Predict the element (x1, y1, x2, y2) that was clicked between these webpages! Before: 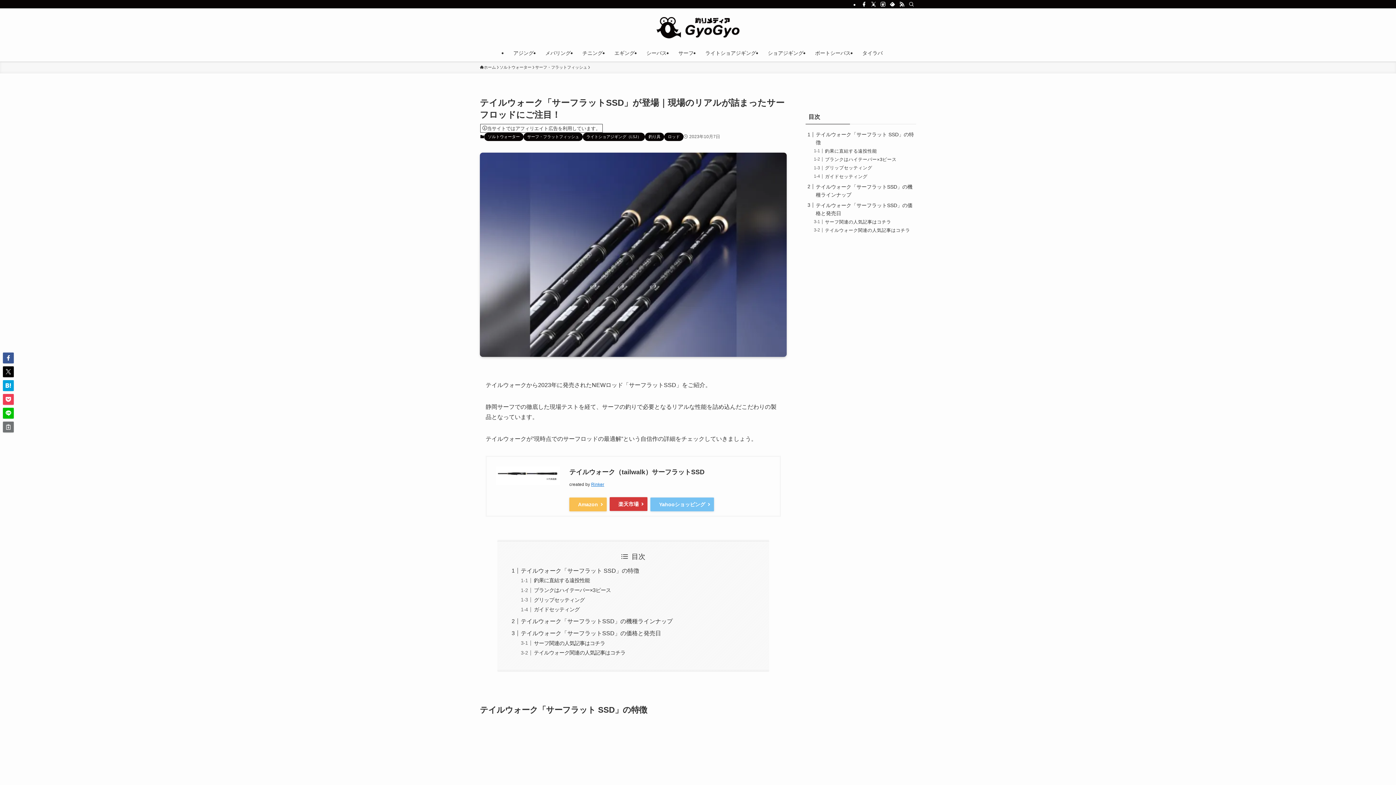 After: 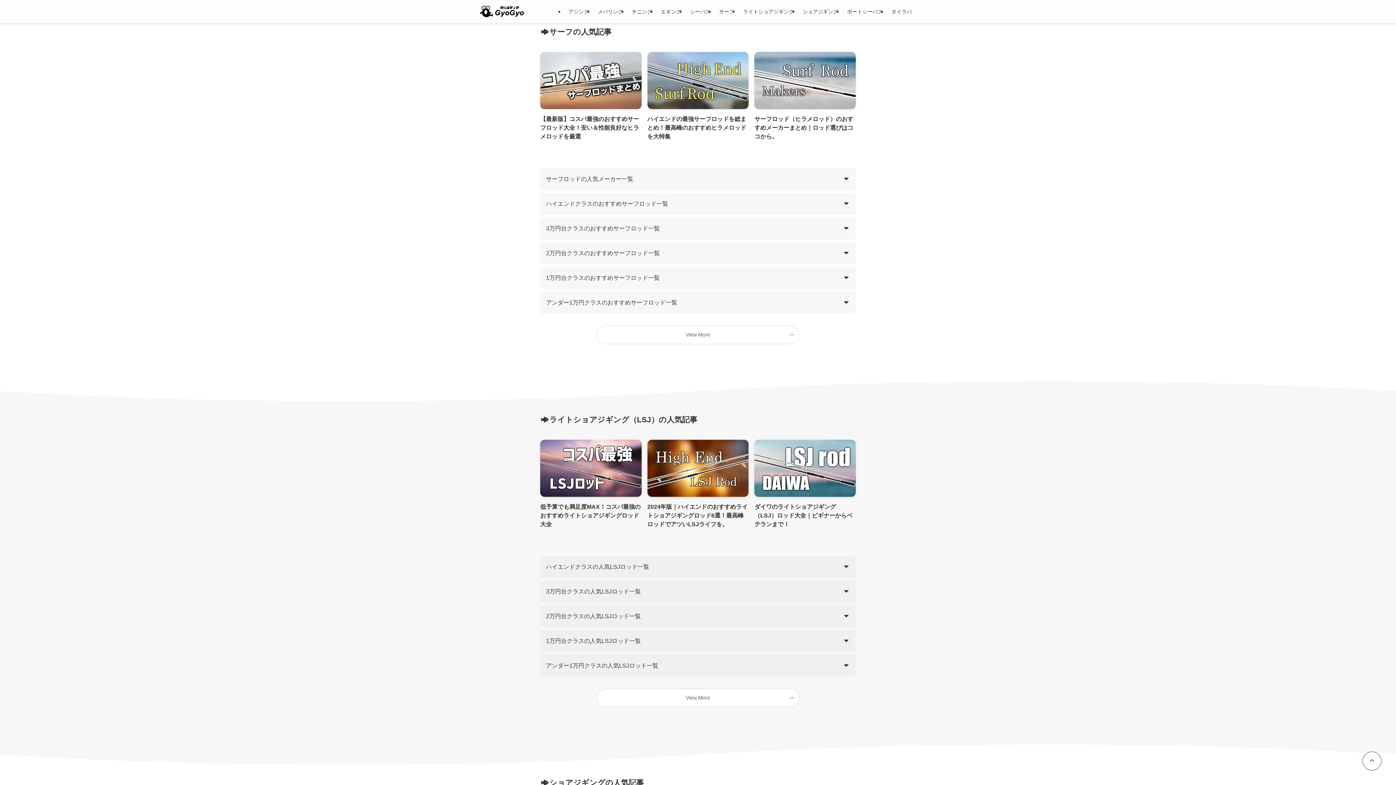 Action: bbox: (672, 44, 699, 61) label: サーフ